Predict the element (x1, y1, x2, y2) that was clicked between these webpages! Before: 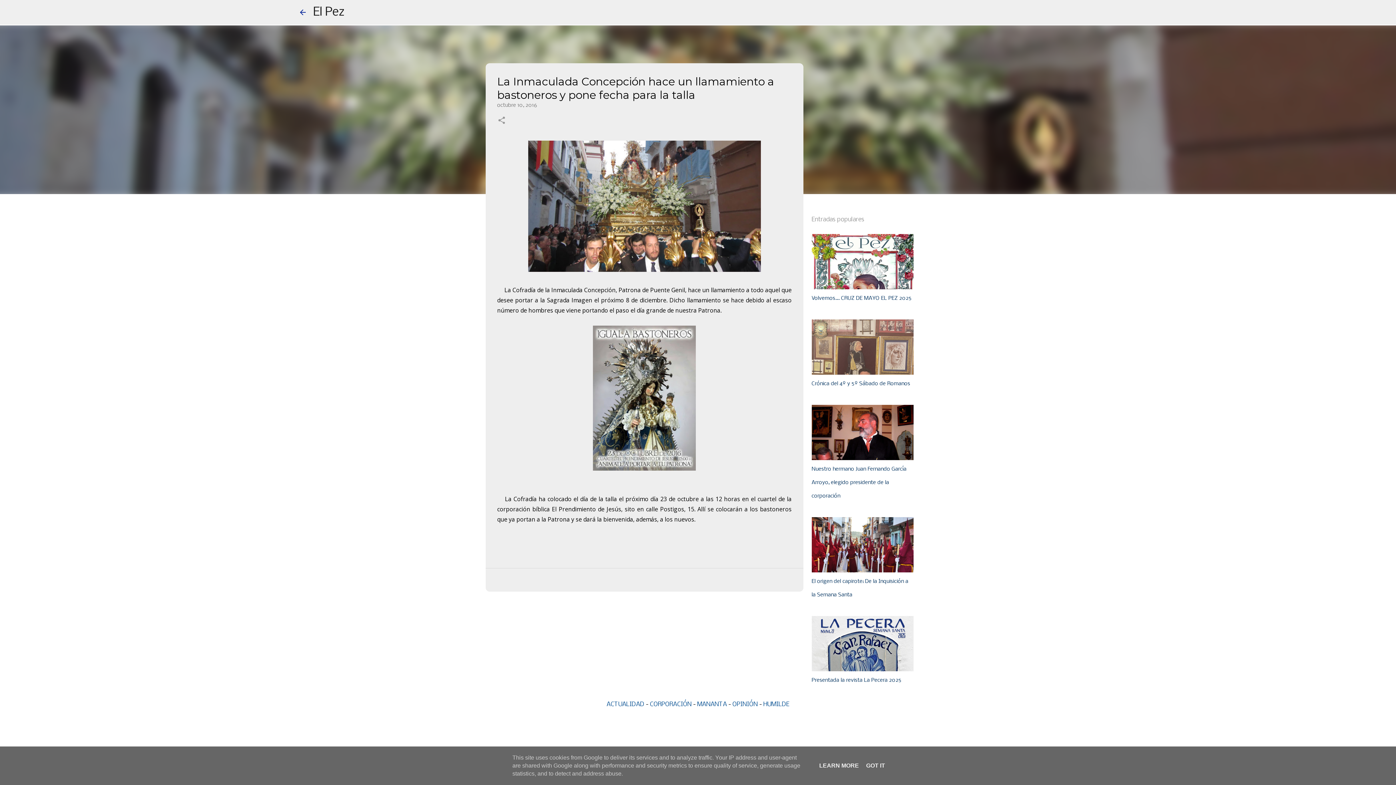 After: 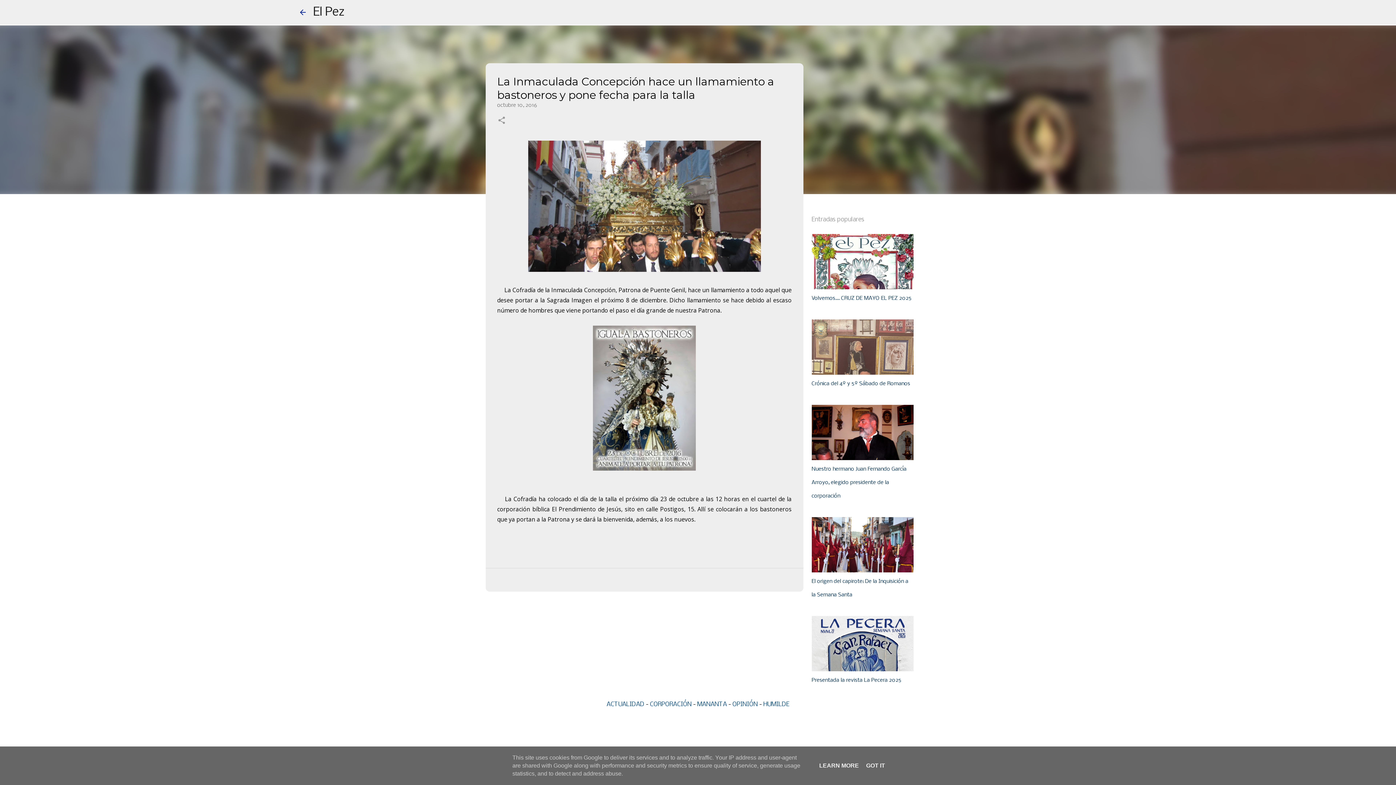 Action: label: octubre 10, 2016 bbox: (497, 102, 537, 108)